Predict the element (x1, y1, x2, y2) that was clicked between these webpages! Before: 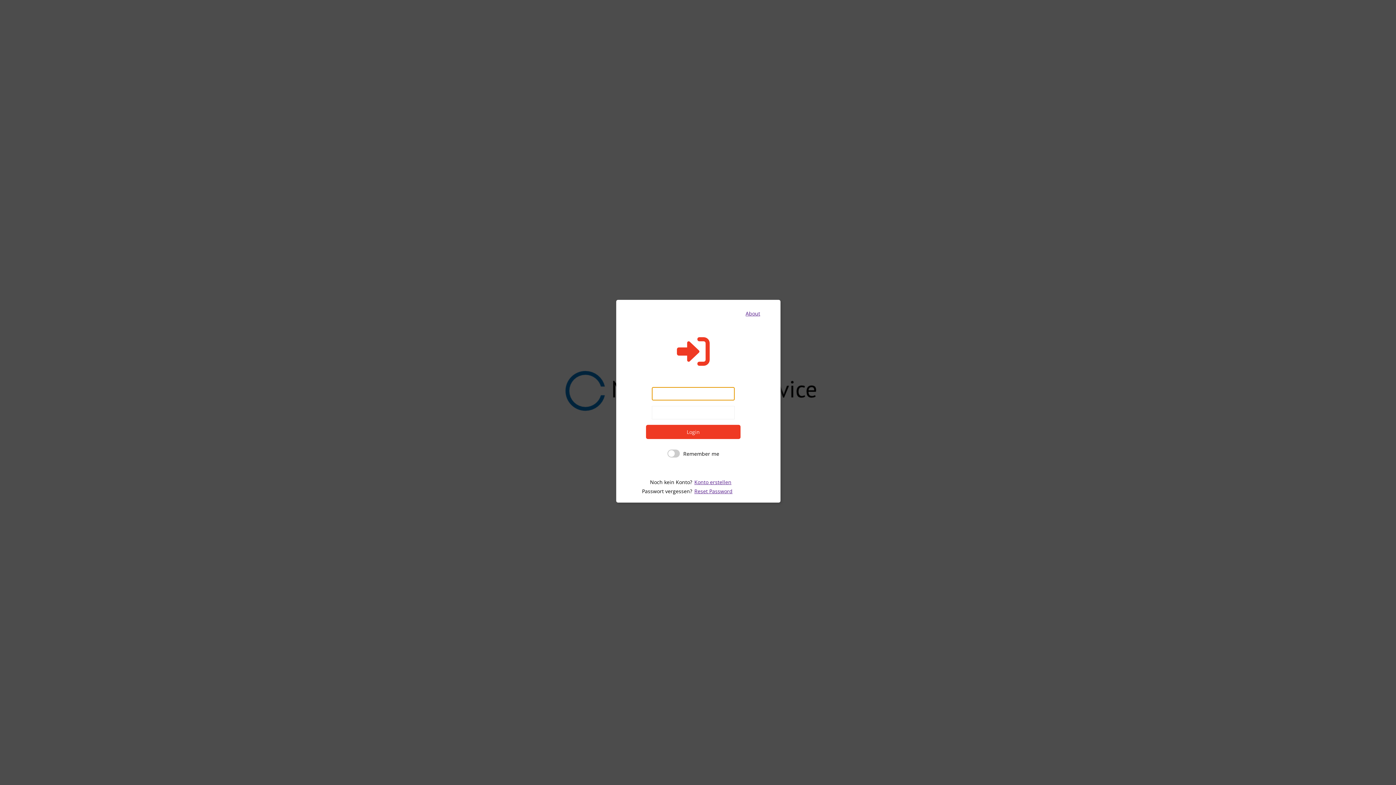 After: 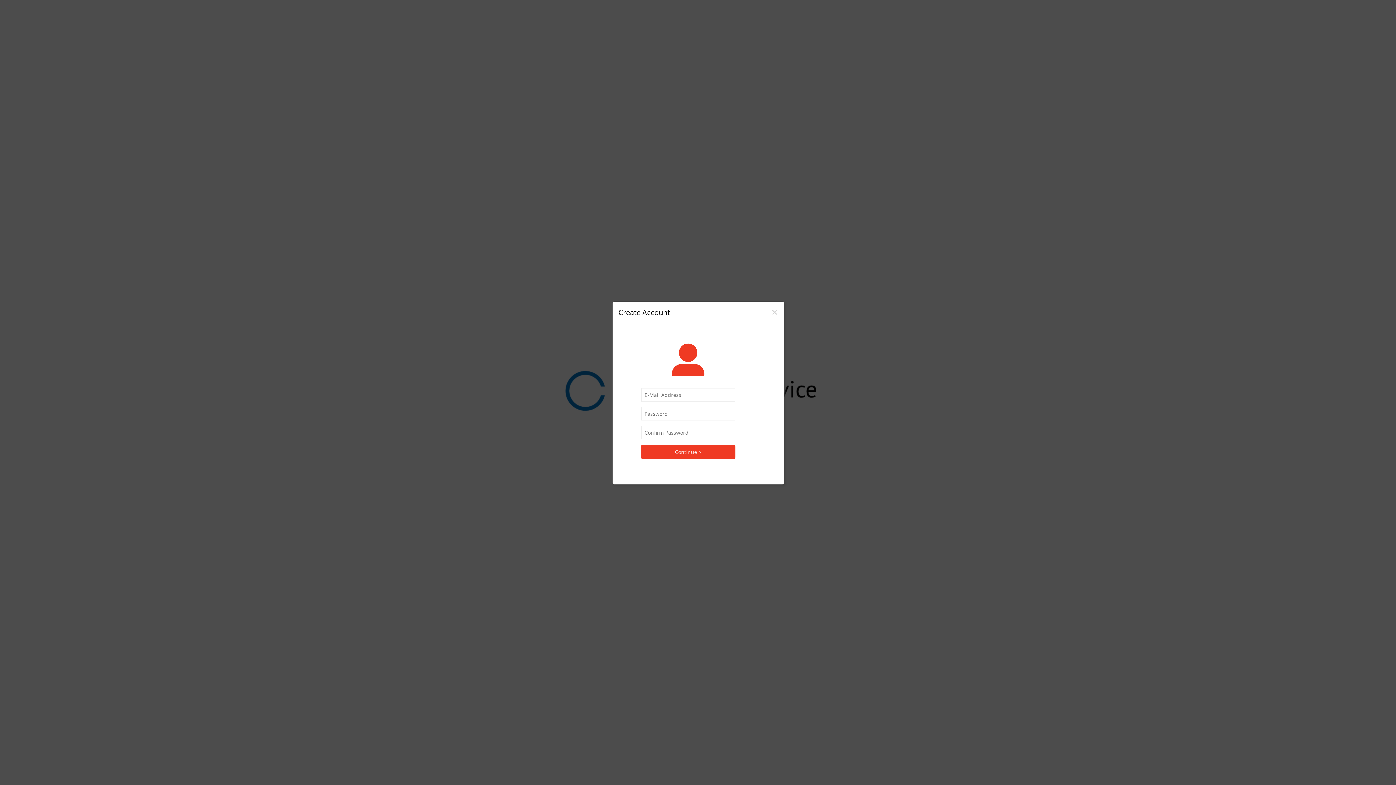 Action: bbox: (694, 478, 731, 485) label: Konto erstellen